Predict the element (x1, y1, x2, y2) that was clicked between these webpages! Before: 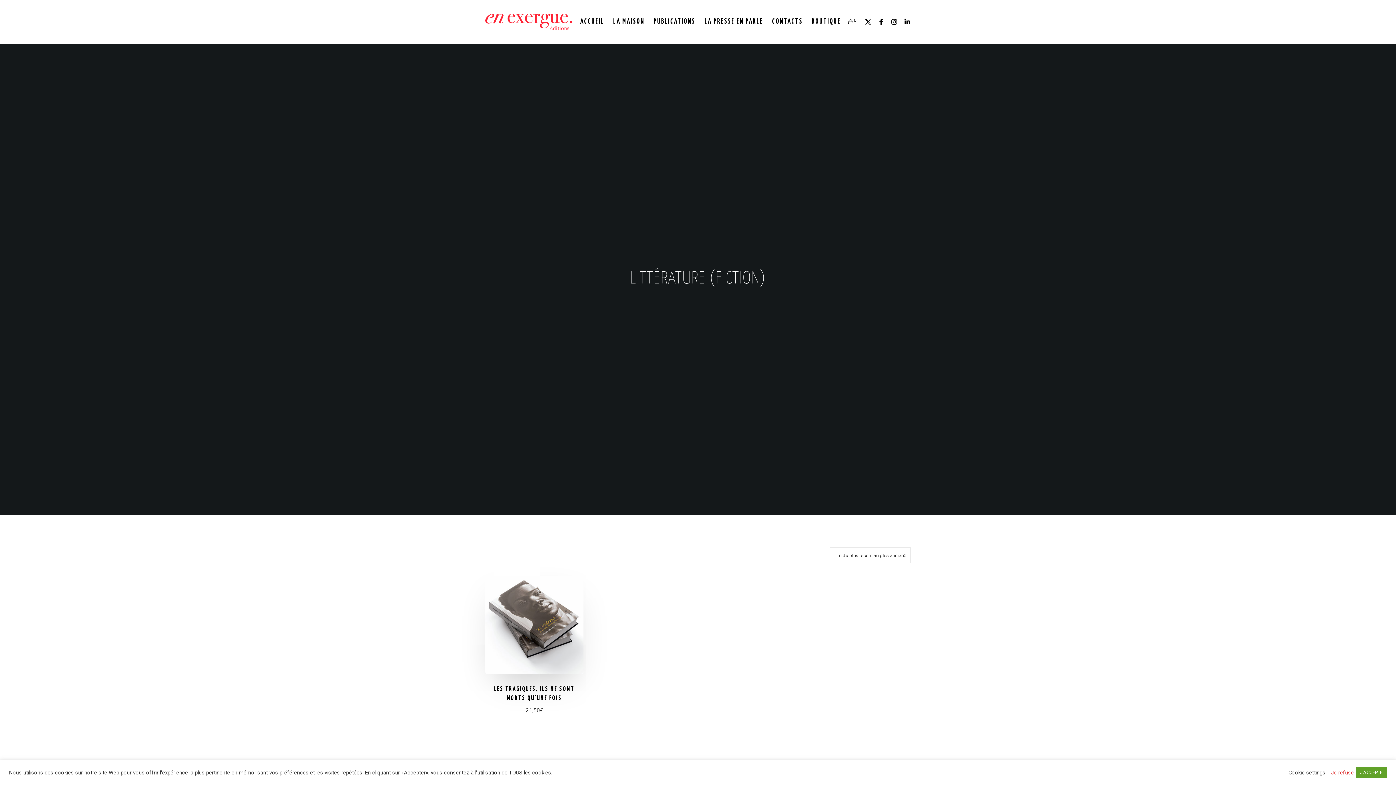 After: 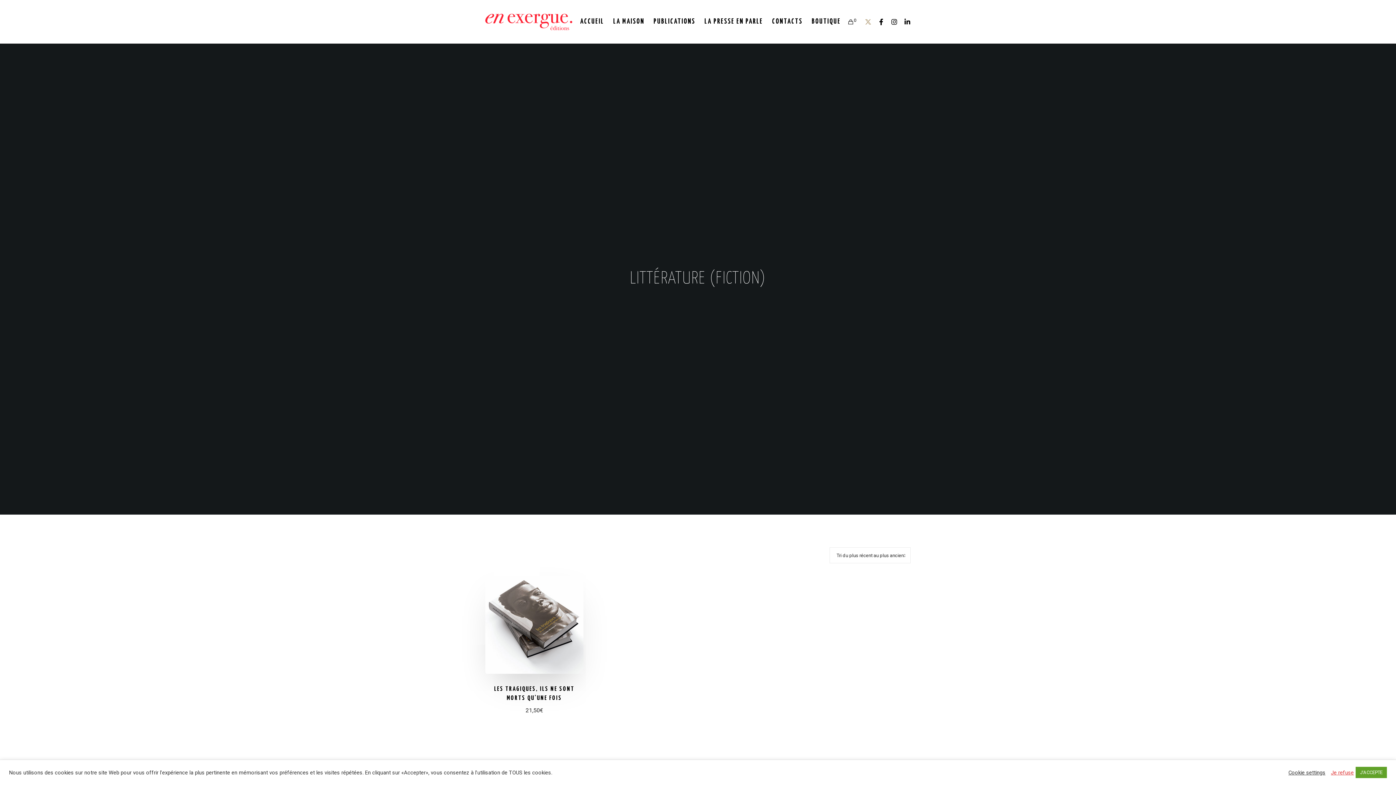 Action: label: Twitter bbox: (858, 0, 871, 43)